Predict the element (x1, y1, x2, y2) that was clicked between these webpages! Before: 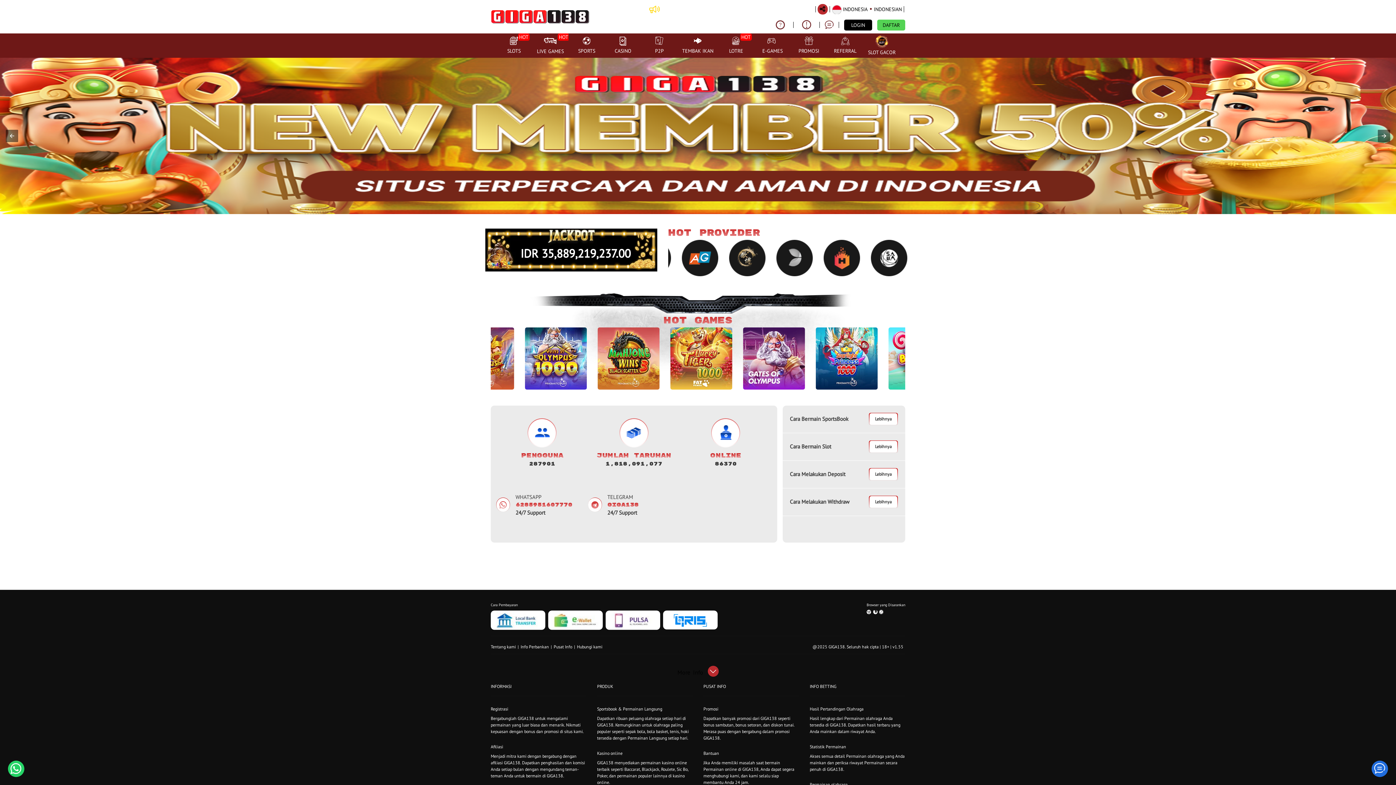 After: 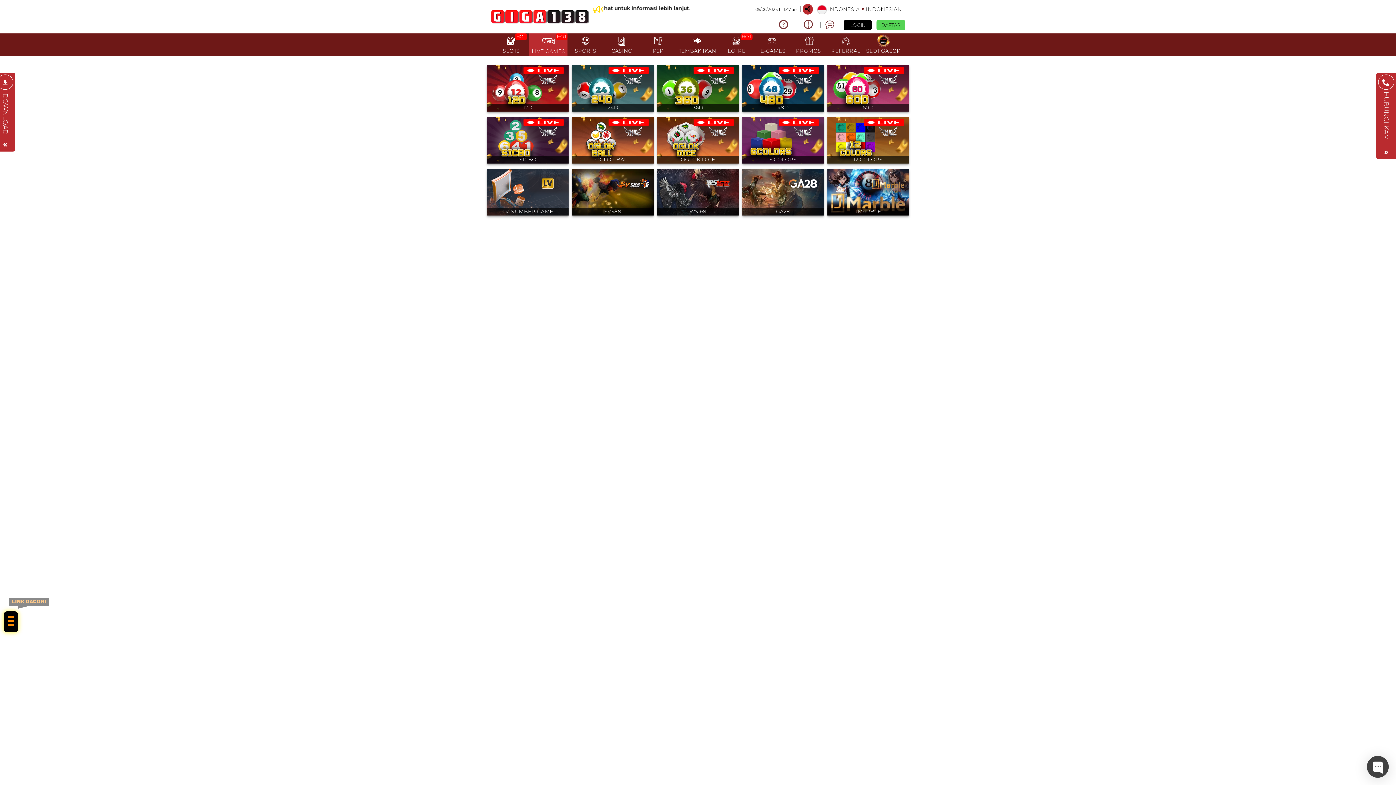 Action: label: HOT
LIVE GAMES bbox: (532, 33, 568, 56)